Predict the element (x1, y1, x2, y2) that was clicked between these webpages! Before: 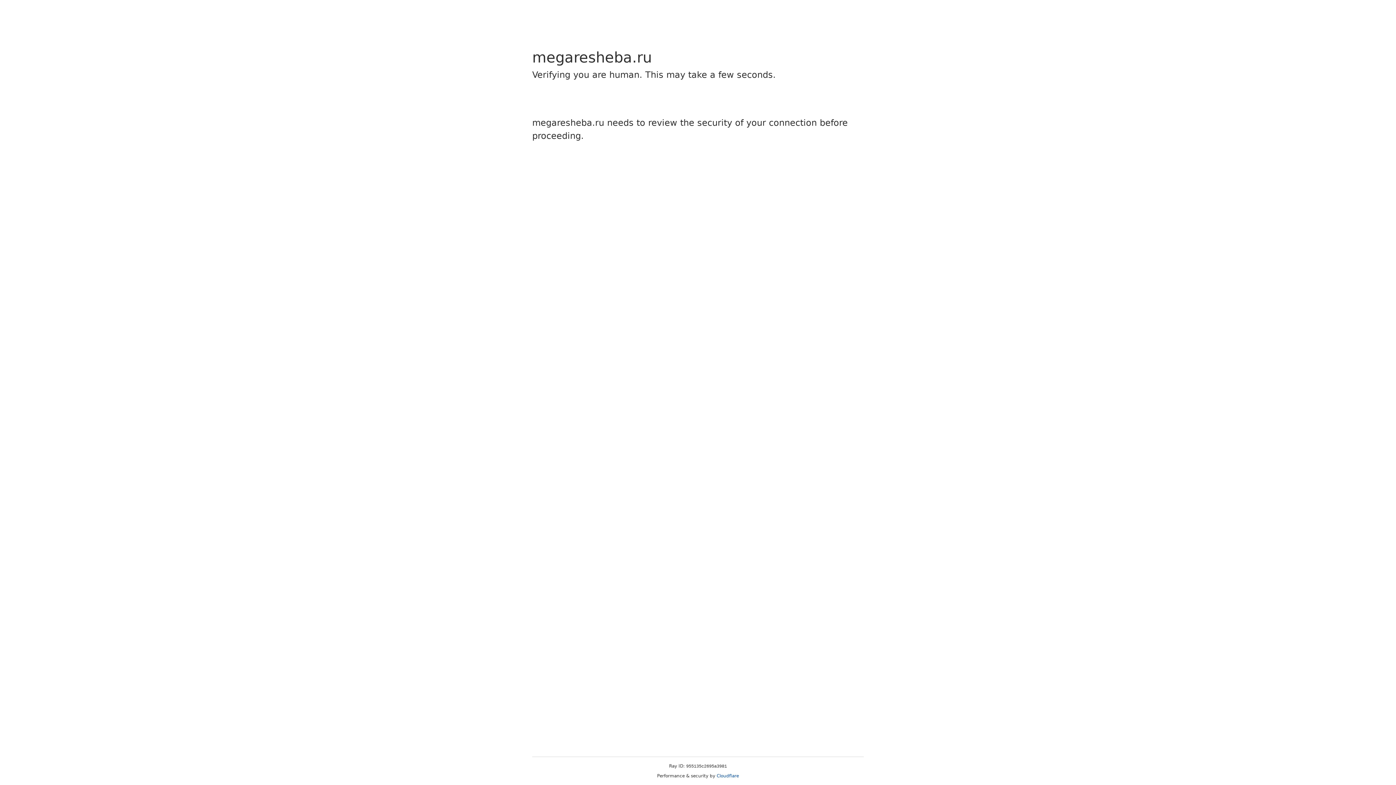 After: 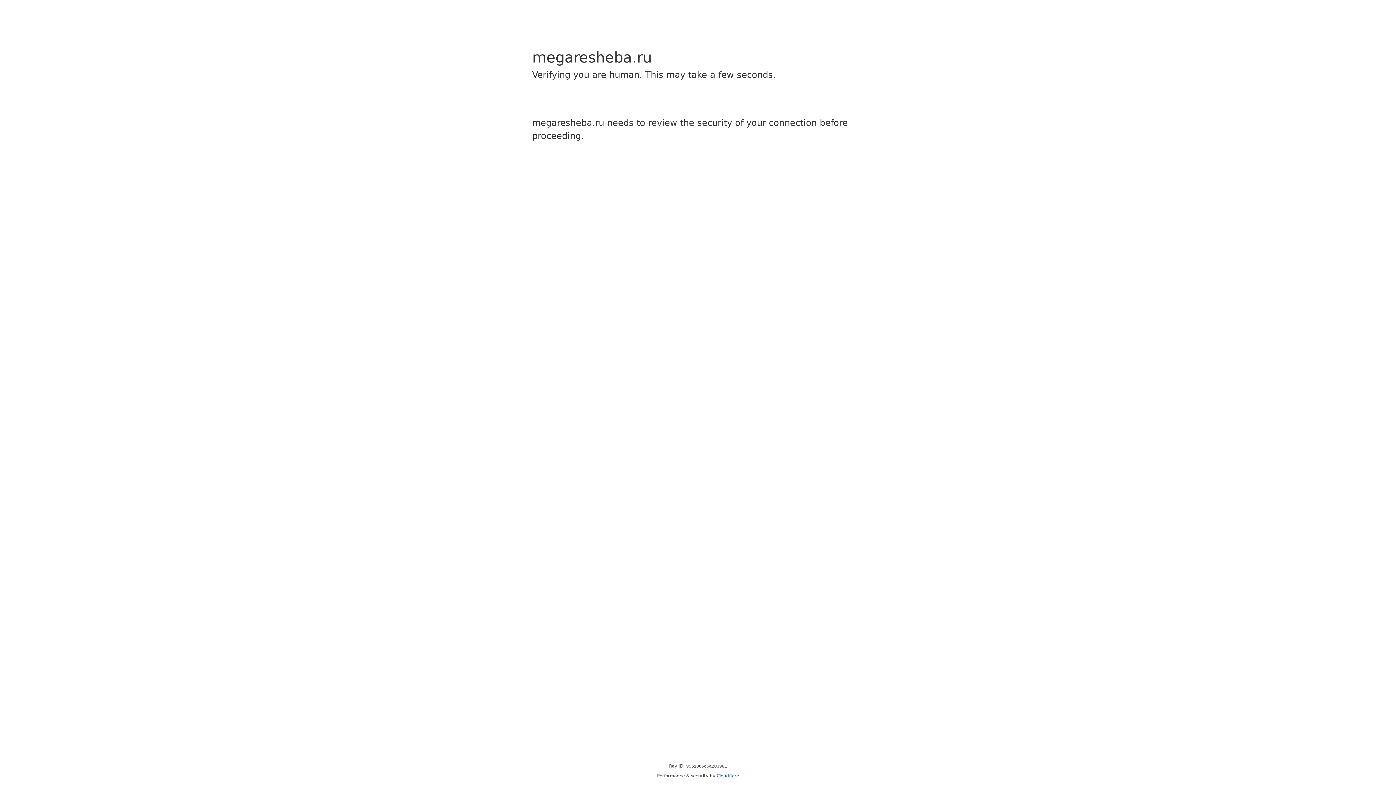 Action: bbox: (716, 773, 739, 778) label: Cloudflare